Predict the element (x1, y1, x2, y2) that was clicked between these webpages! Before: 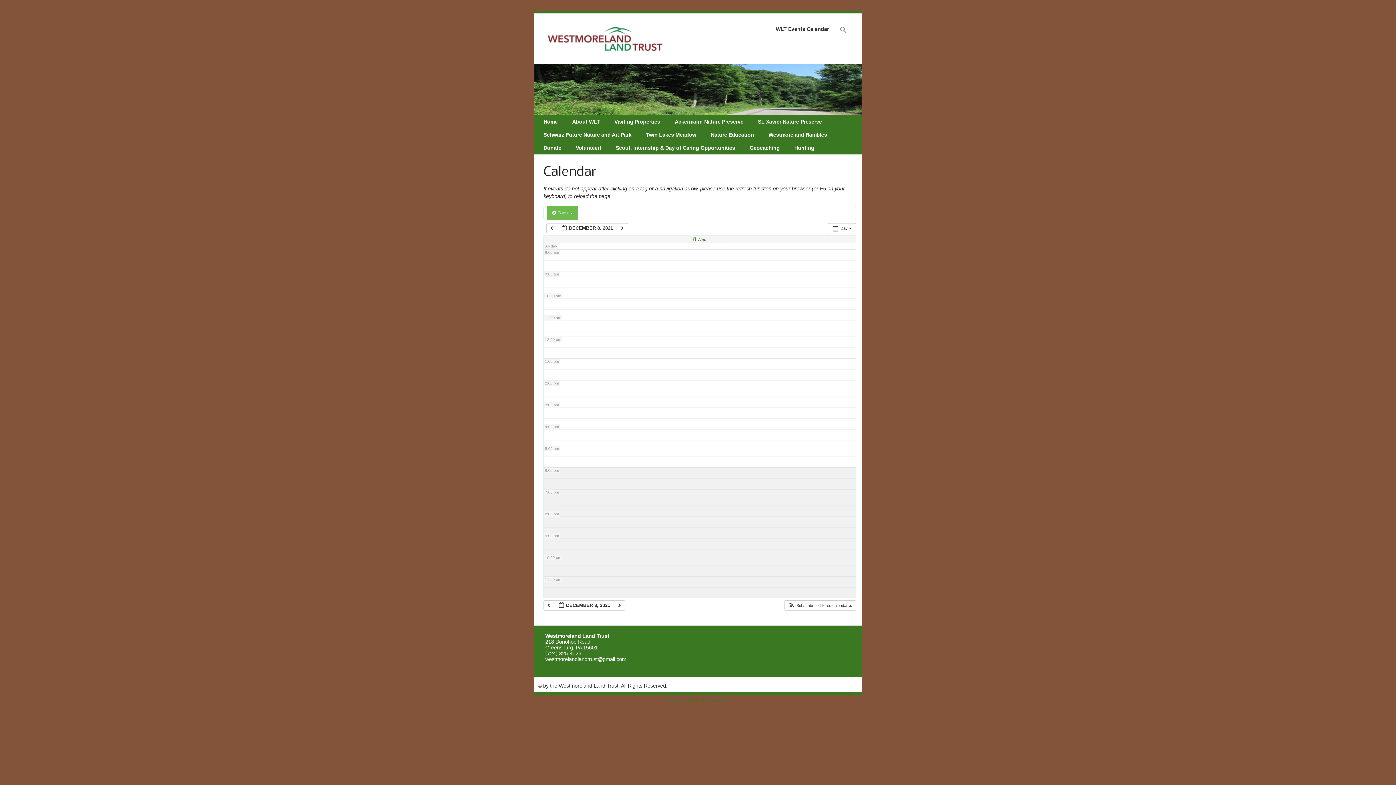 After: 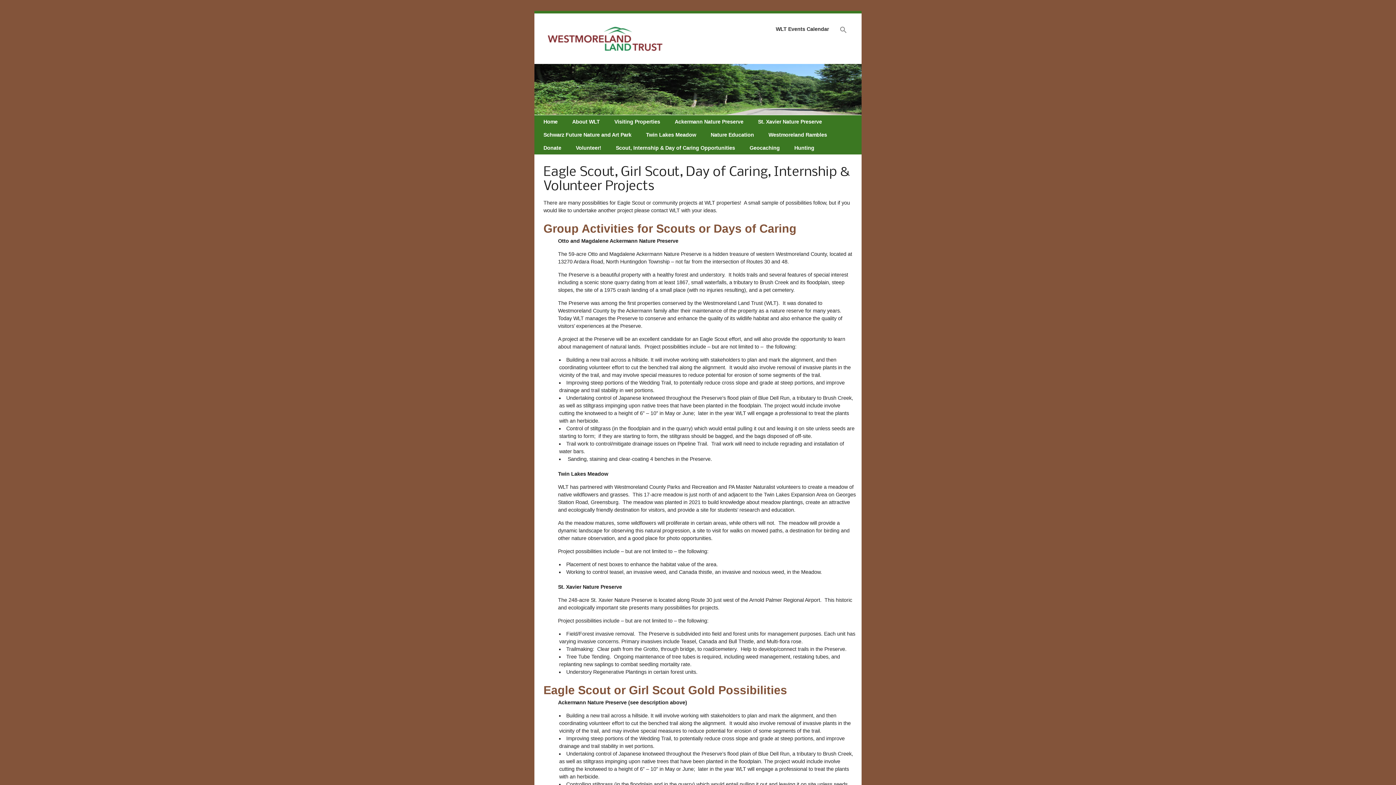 Action: label: Scout, Internship & Day of Caring Opportunities bbox: (610, 143, 740, 152)